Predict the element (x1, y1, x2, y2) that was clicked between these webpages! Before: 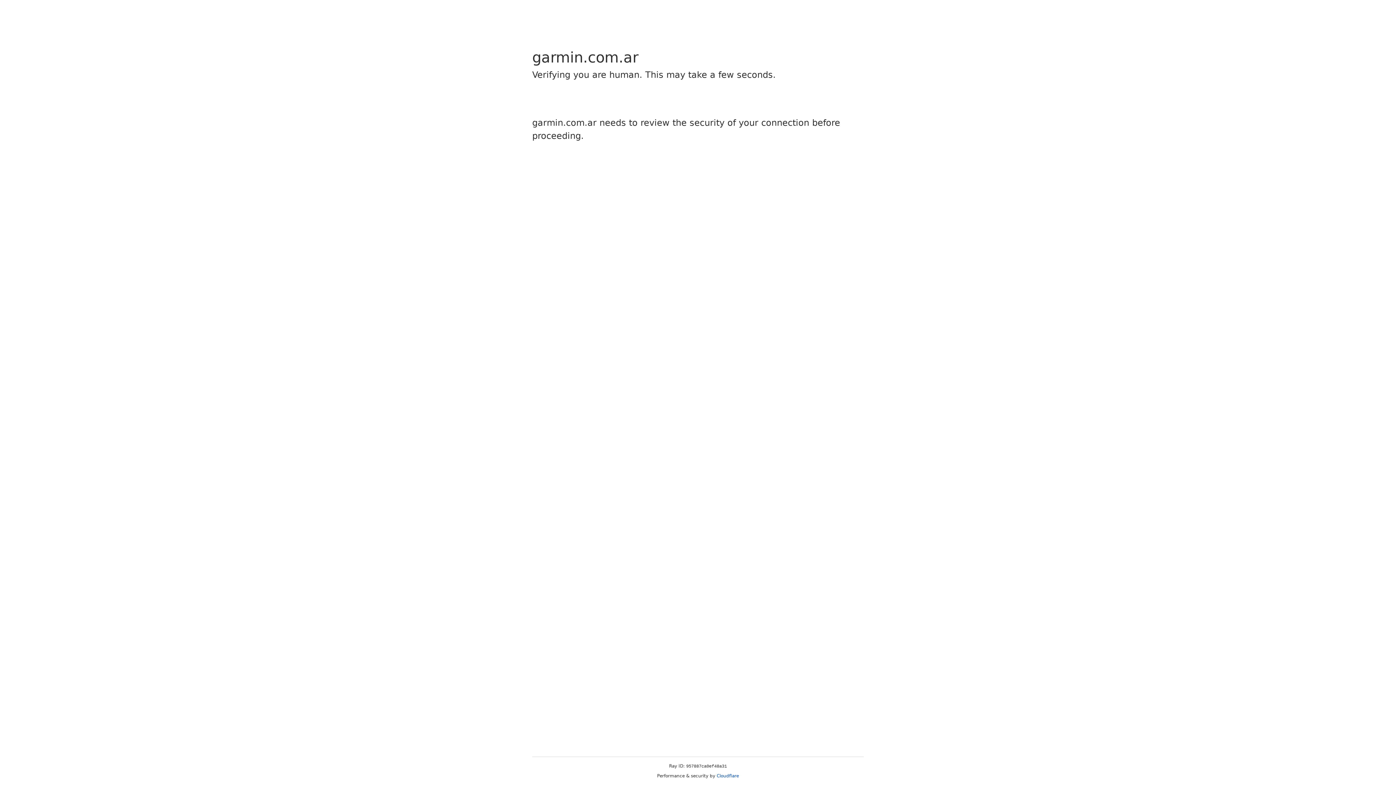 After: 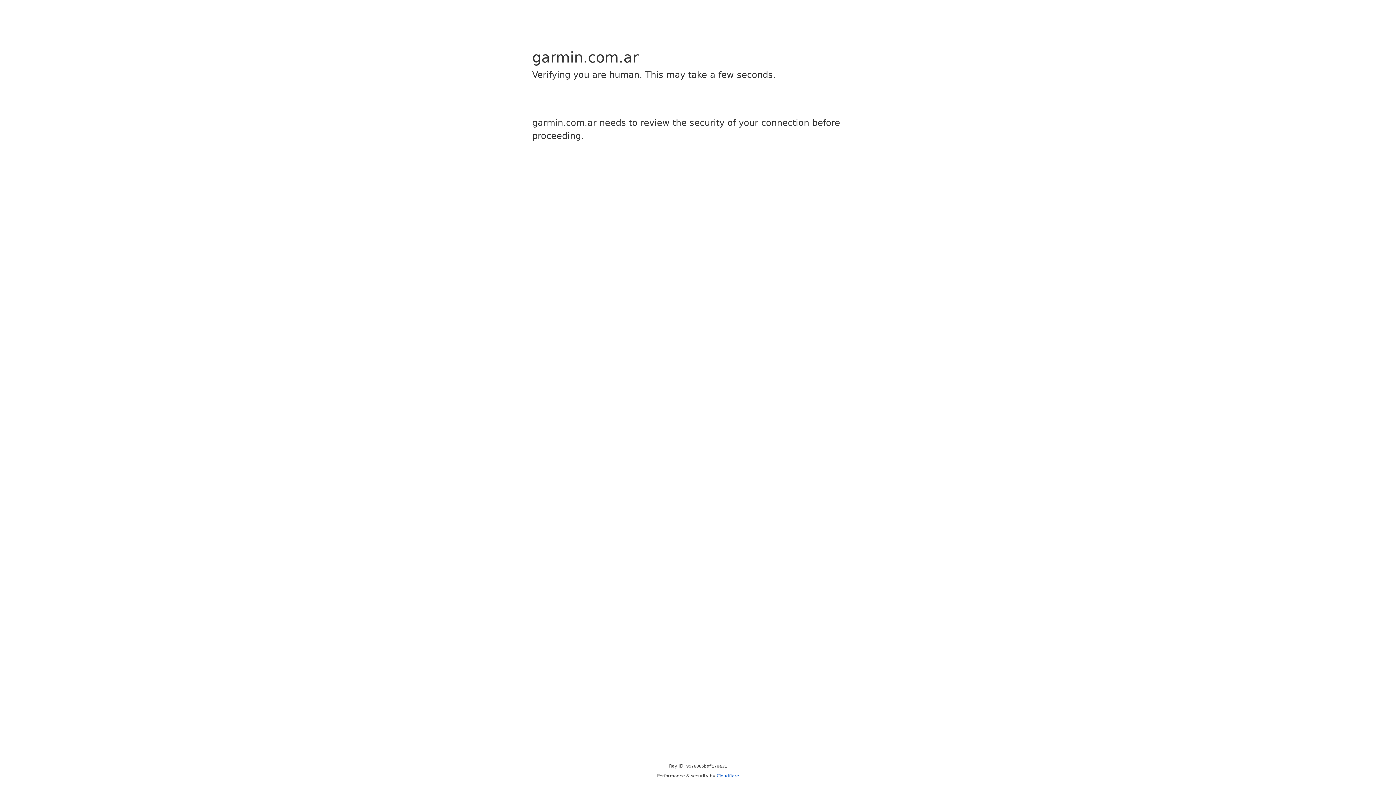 Action: bbox: (716, 773, 739, 778) label: Cloudflare